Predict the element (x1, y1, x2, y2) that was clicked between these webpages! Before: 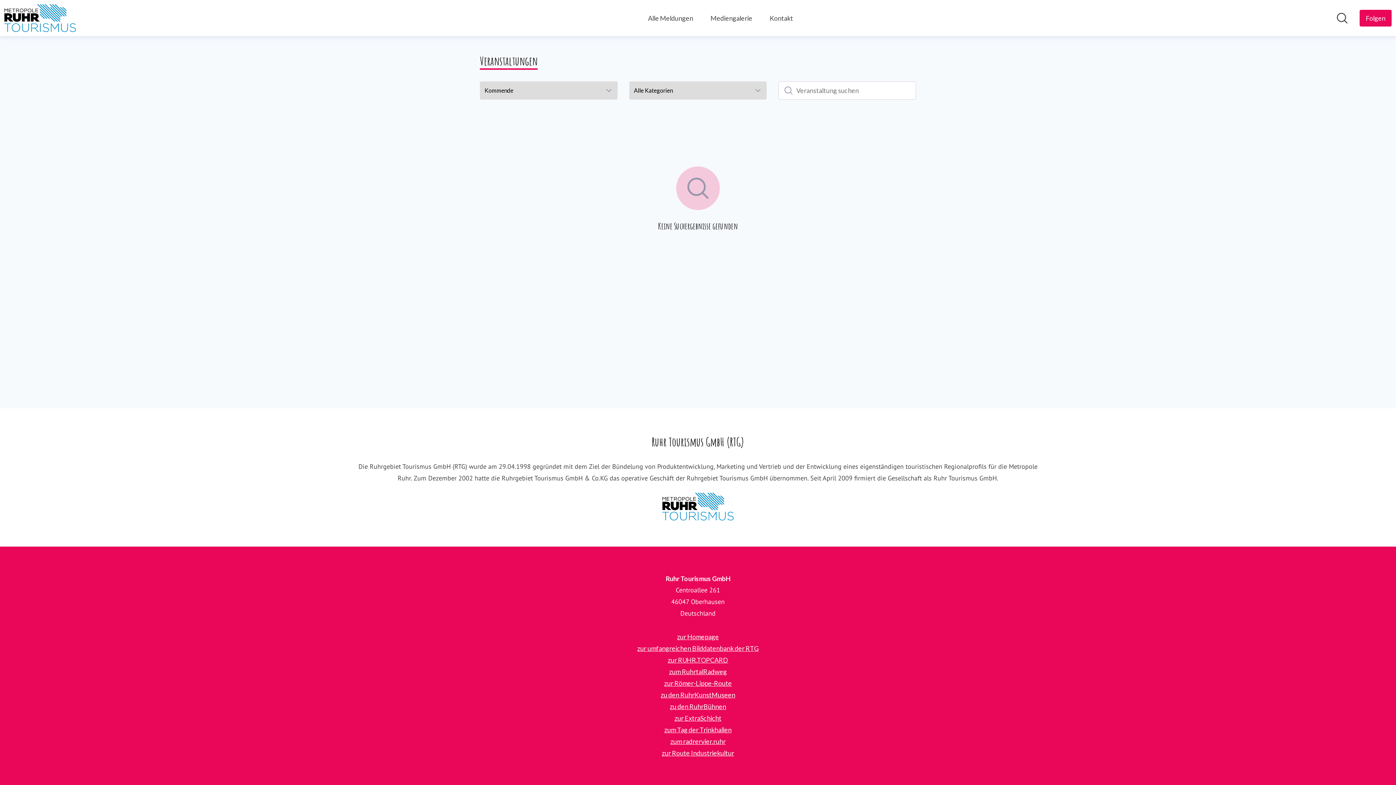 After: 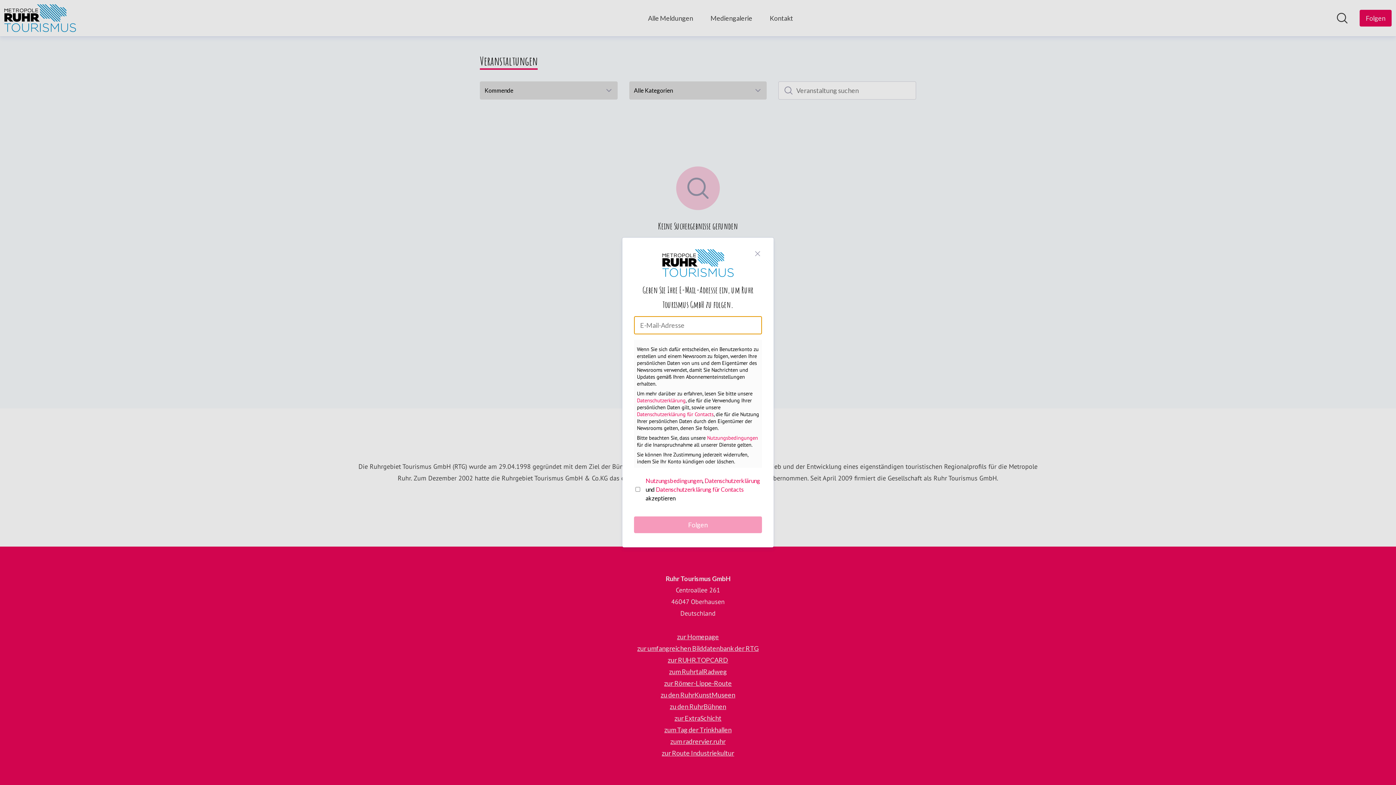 Action: bbox: (1360, 9, 1392, 26) label: Folgen Sie Ruhr Tourismus GmbH